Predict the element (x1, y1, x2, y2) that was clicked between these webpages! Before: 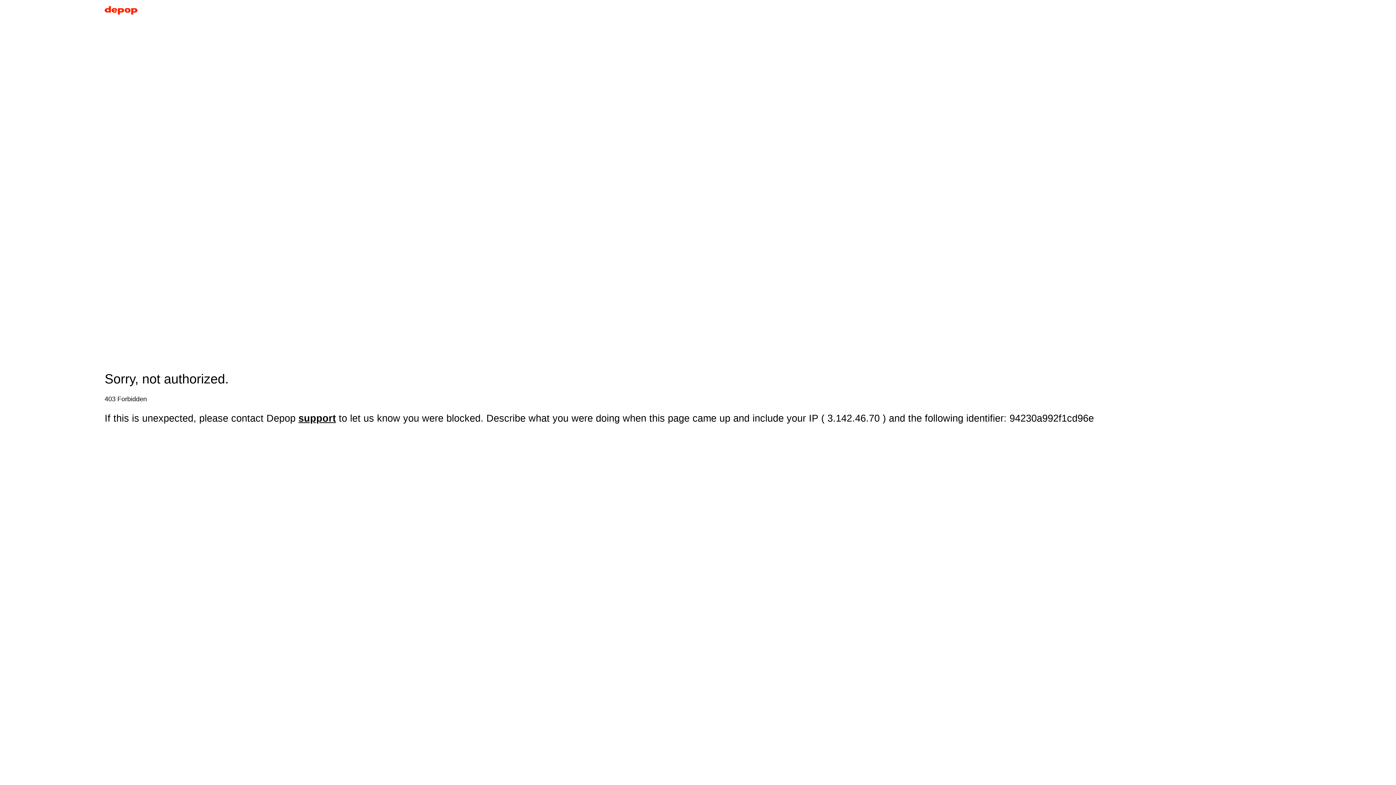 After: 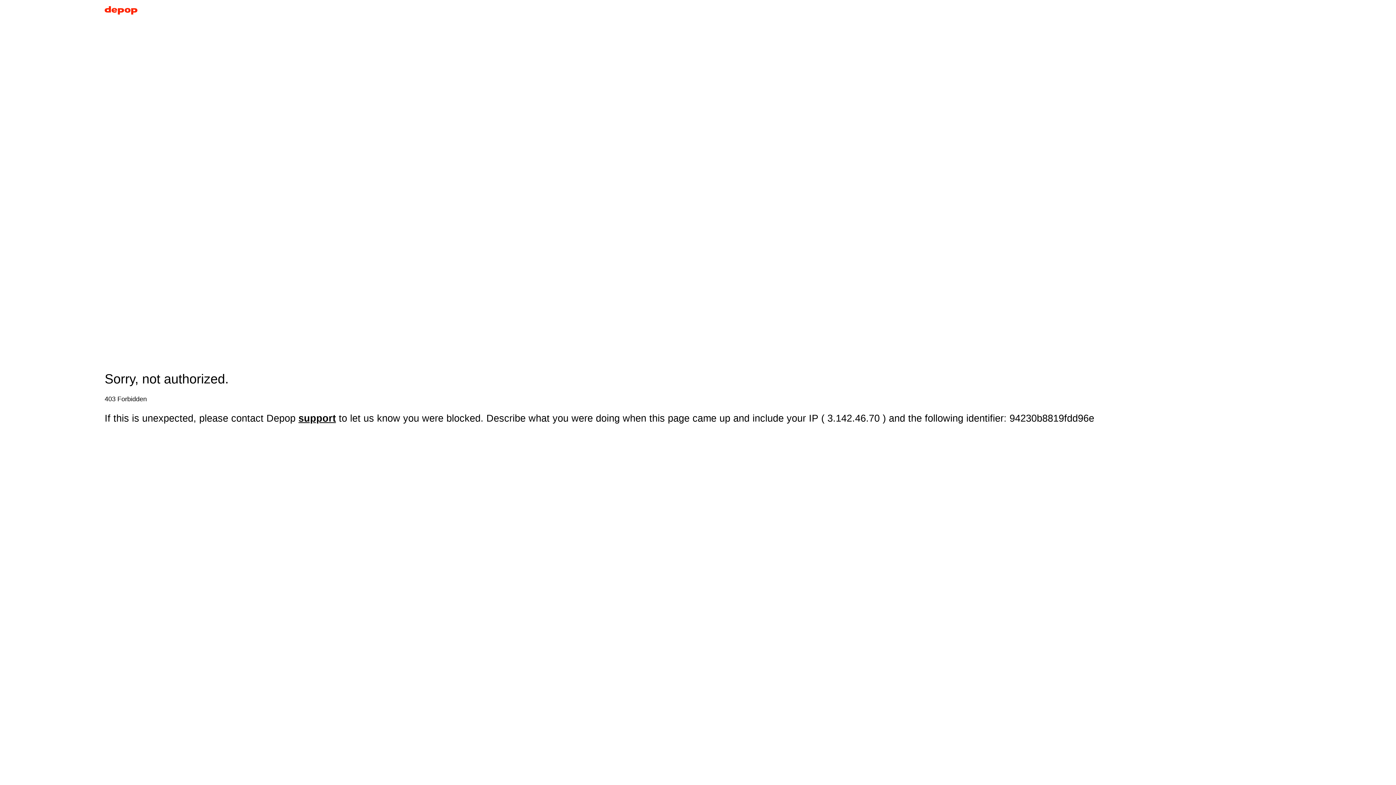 Action: bbox: (104, 5, 137, 17)